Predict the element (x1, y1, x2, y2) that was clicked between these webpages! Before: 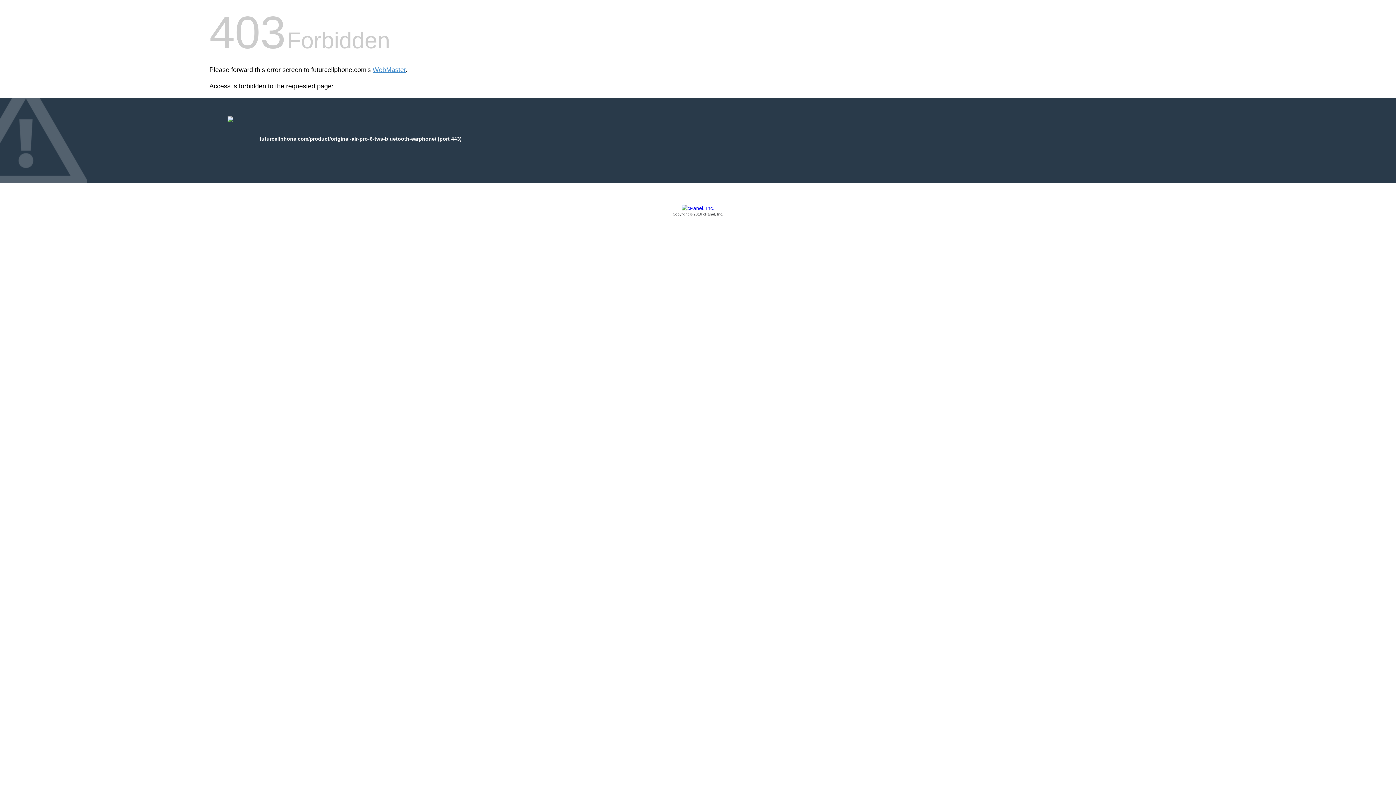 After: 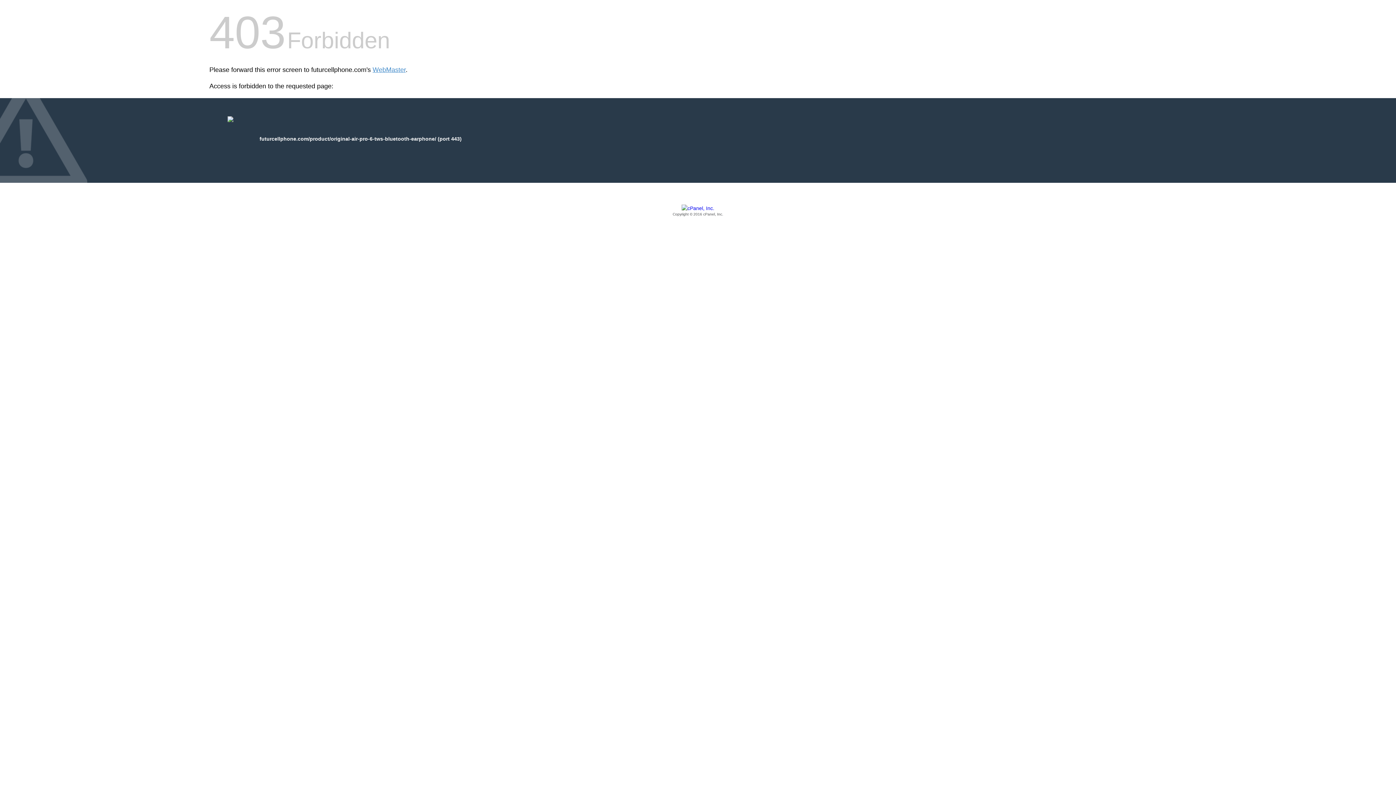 Action: bbox: (209, 205, 1186, 217) label: Copyright © 2016 cPanel, Inc.